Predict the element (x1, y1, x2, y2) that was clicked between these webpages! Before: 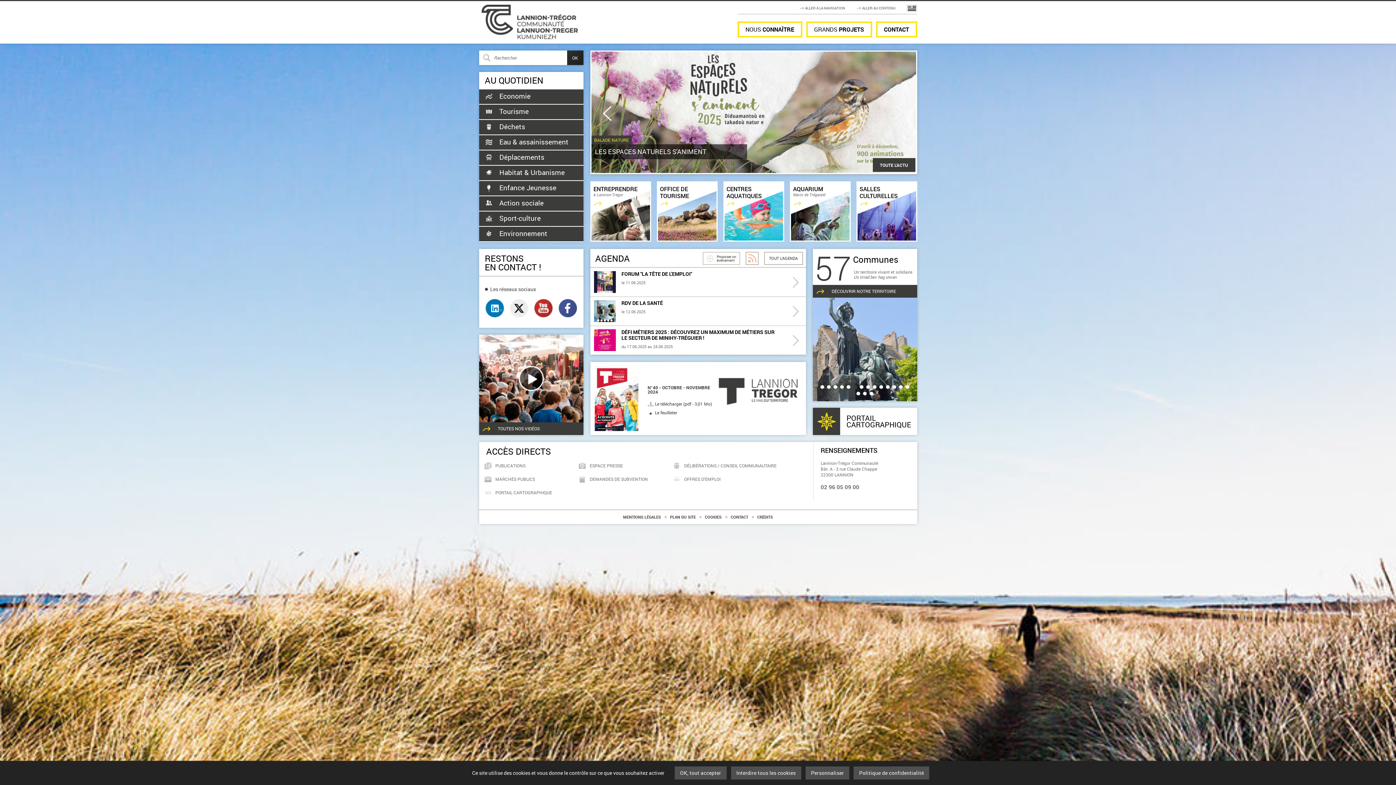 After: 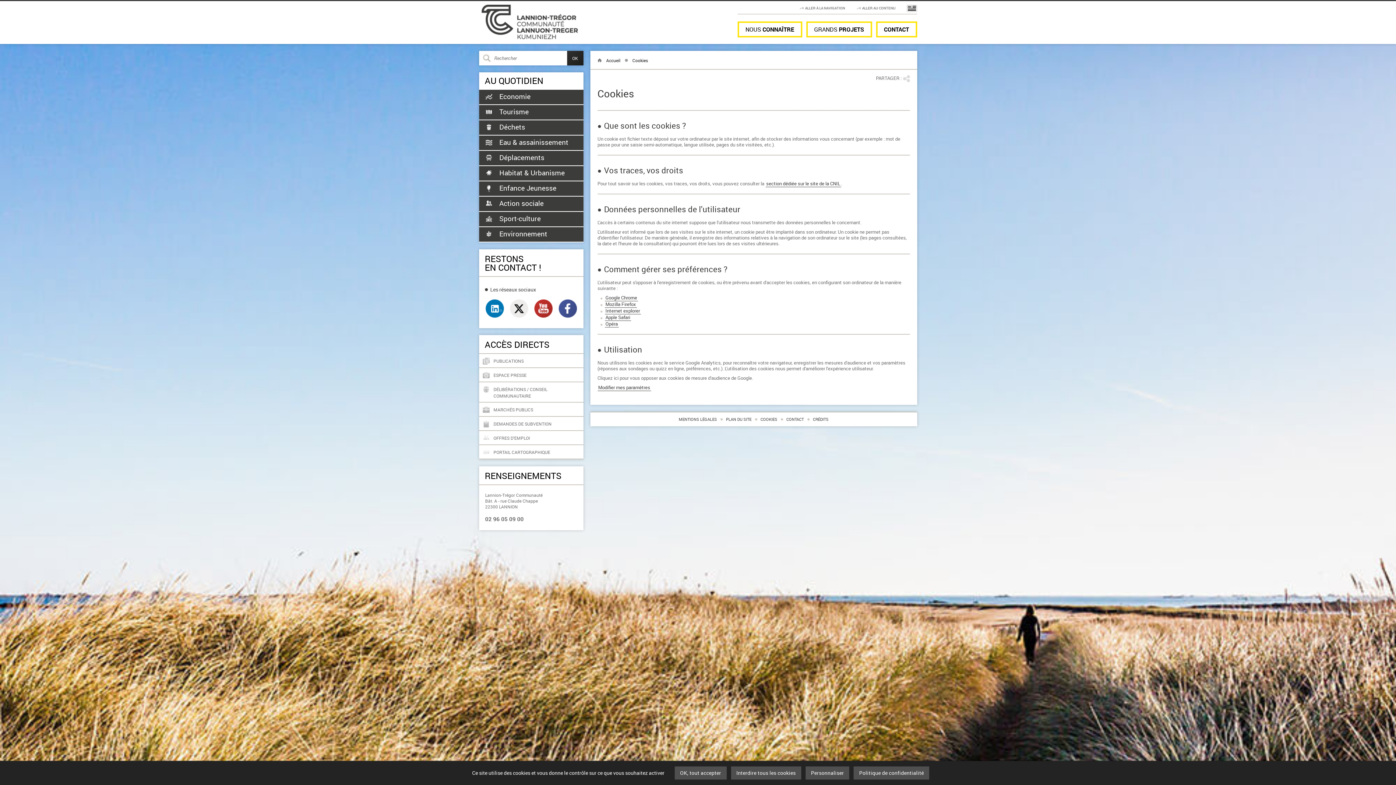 Action: bbox: (853, 766, 929, 780) label: Politique de confidentialité